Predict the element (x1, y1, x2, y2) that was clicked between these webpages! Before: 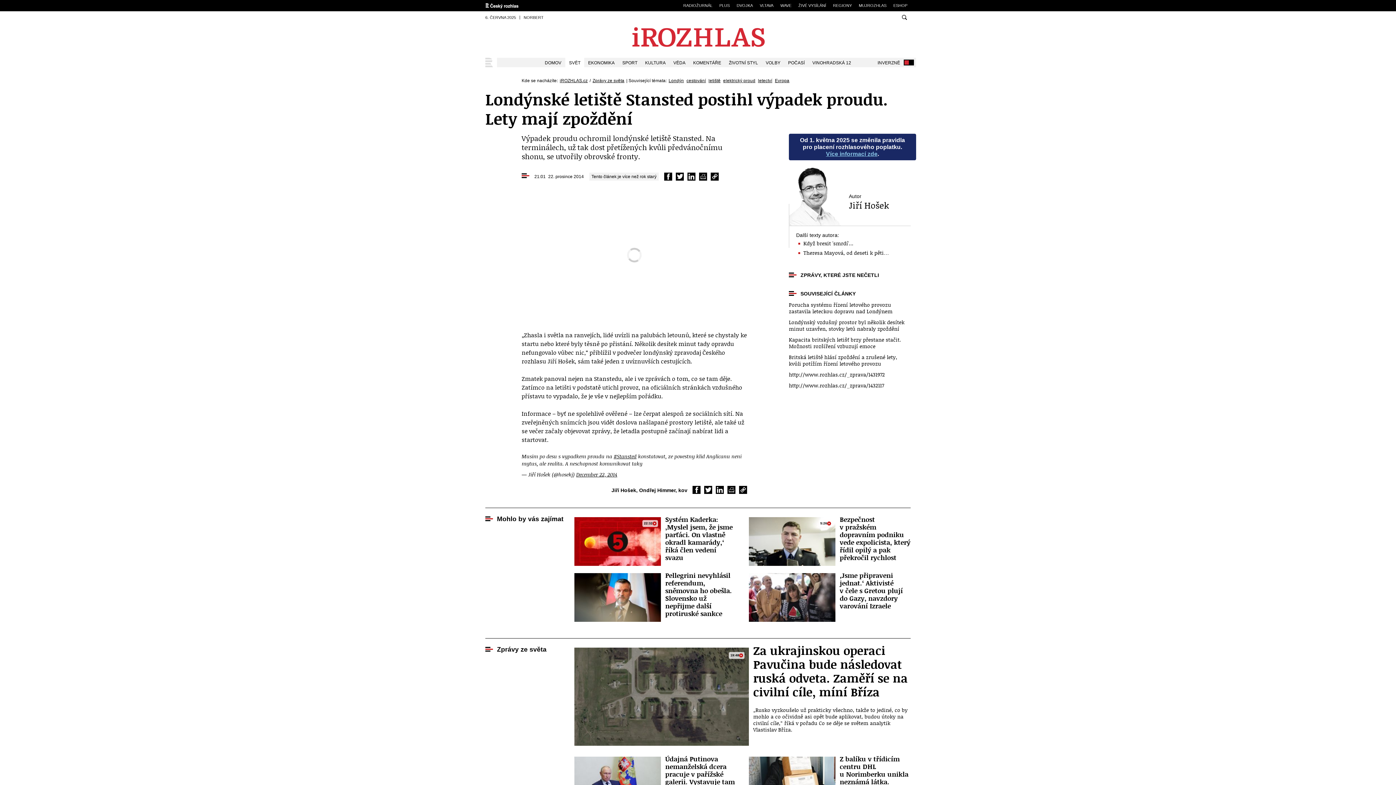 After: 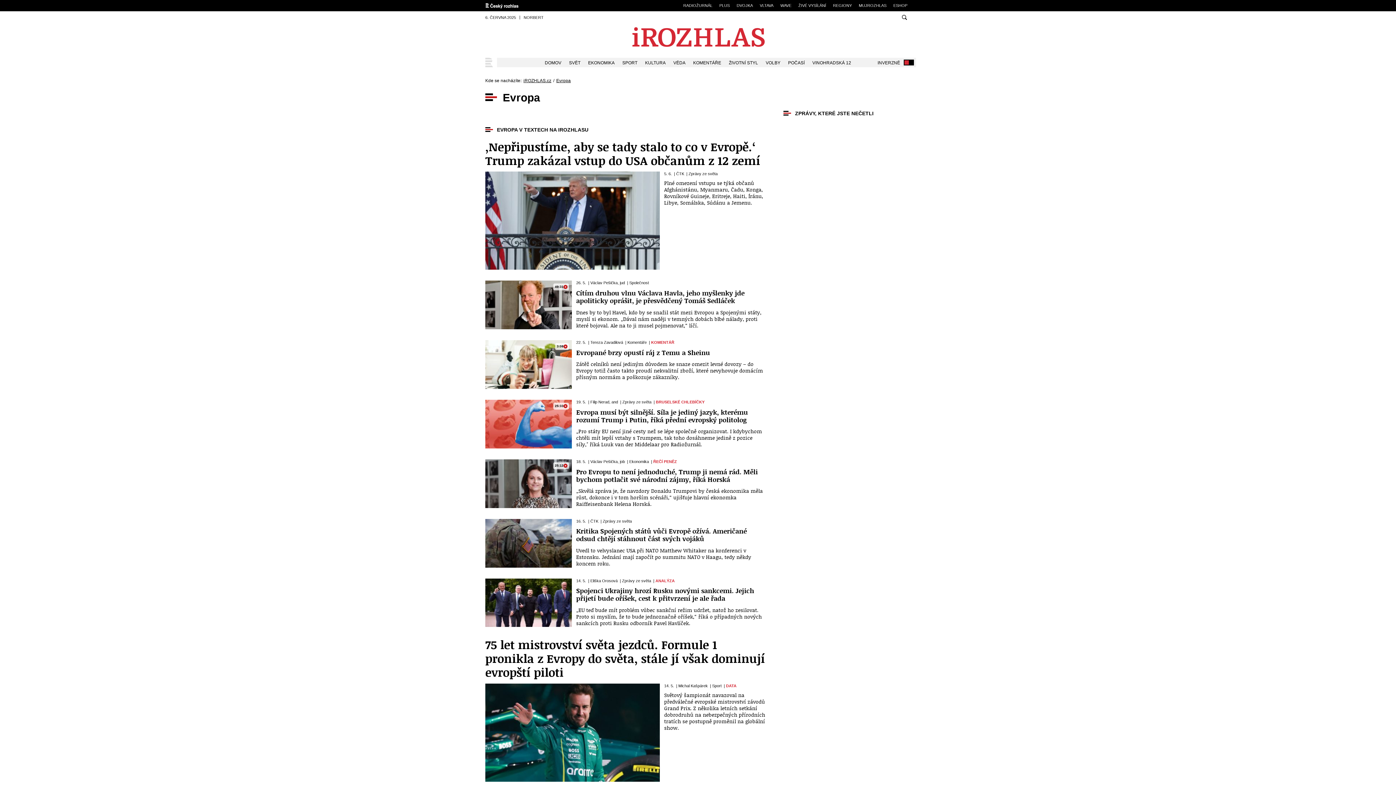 Action: label: Evropa bbox: (775, 78, 789, 83)